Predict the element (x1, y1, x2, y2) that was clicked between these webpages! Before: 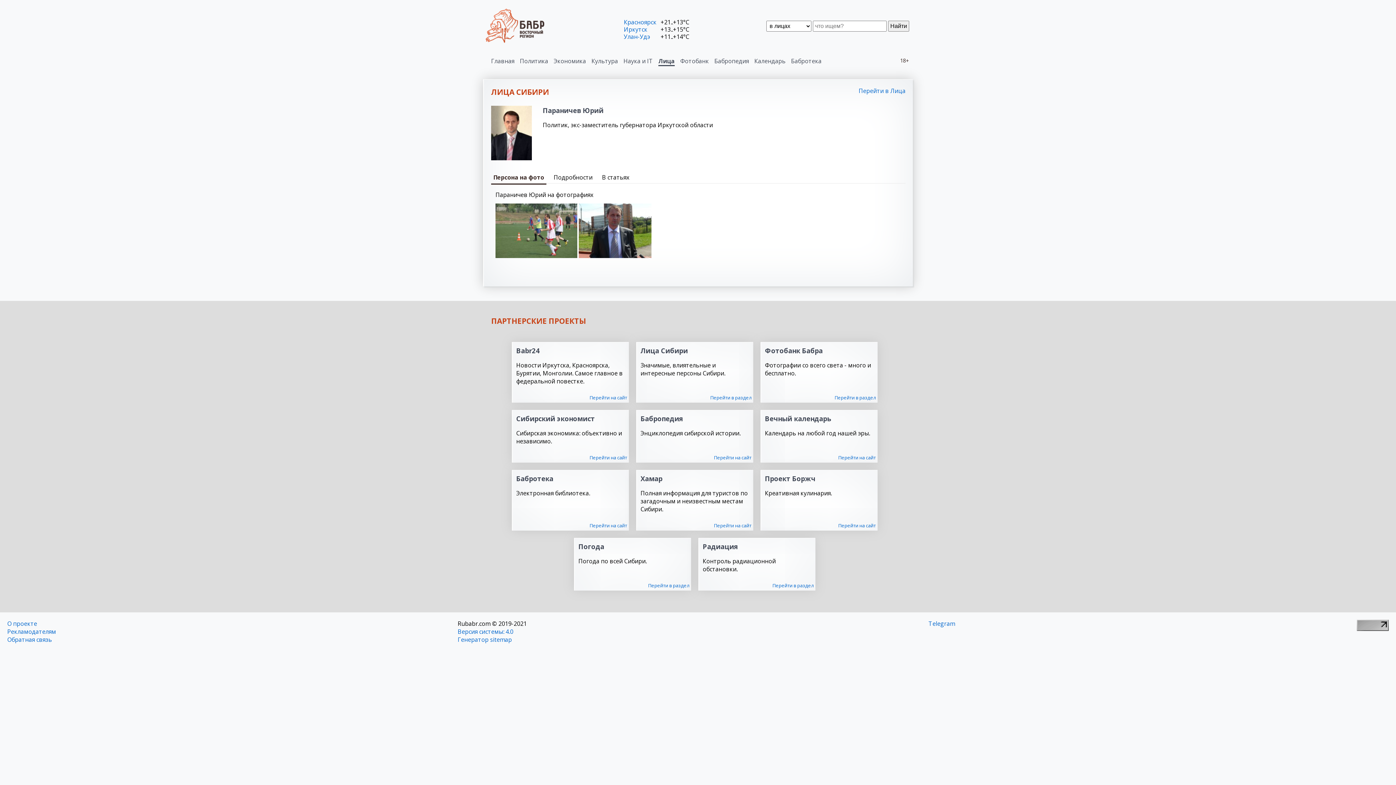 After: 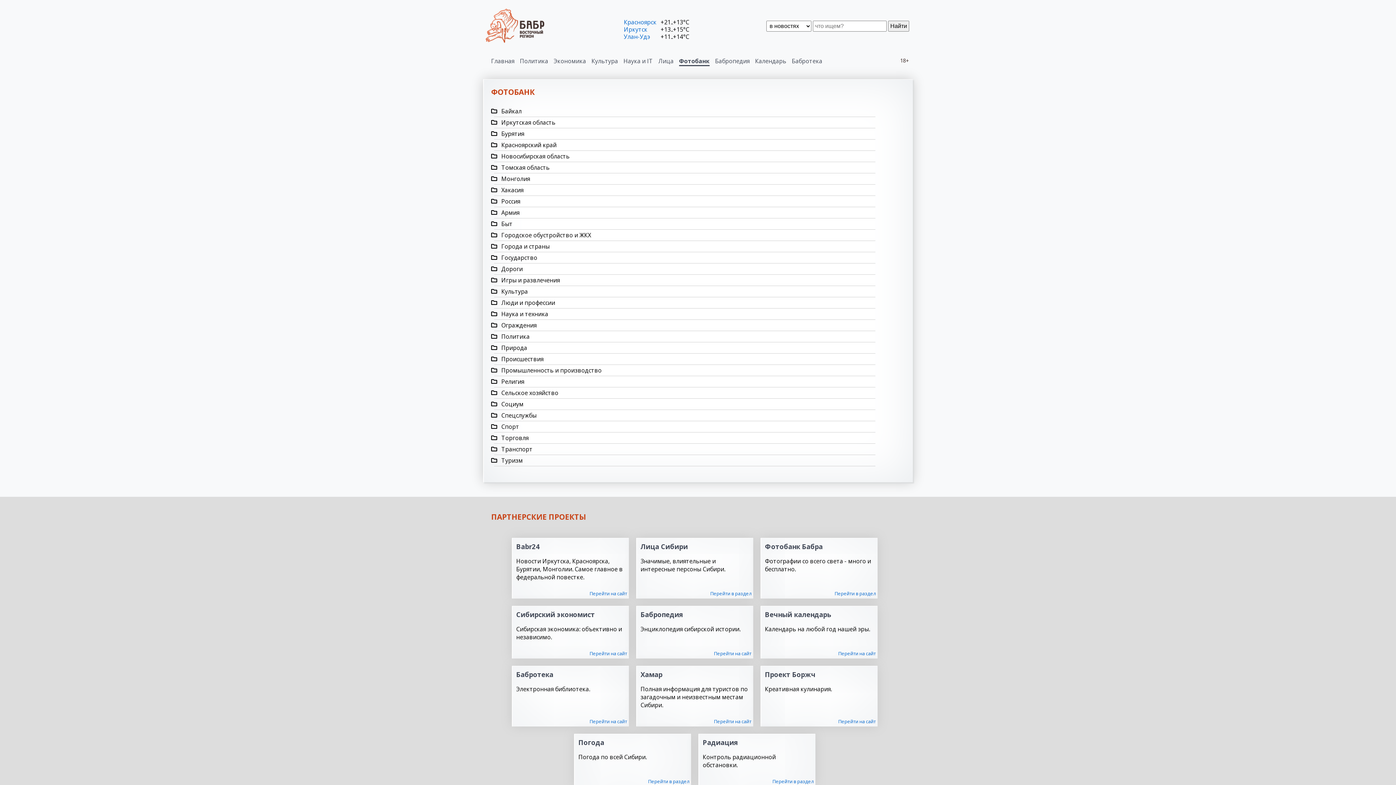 Action: bbox: (834, 394, 876, 401) label: Перейти в раздел